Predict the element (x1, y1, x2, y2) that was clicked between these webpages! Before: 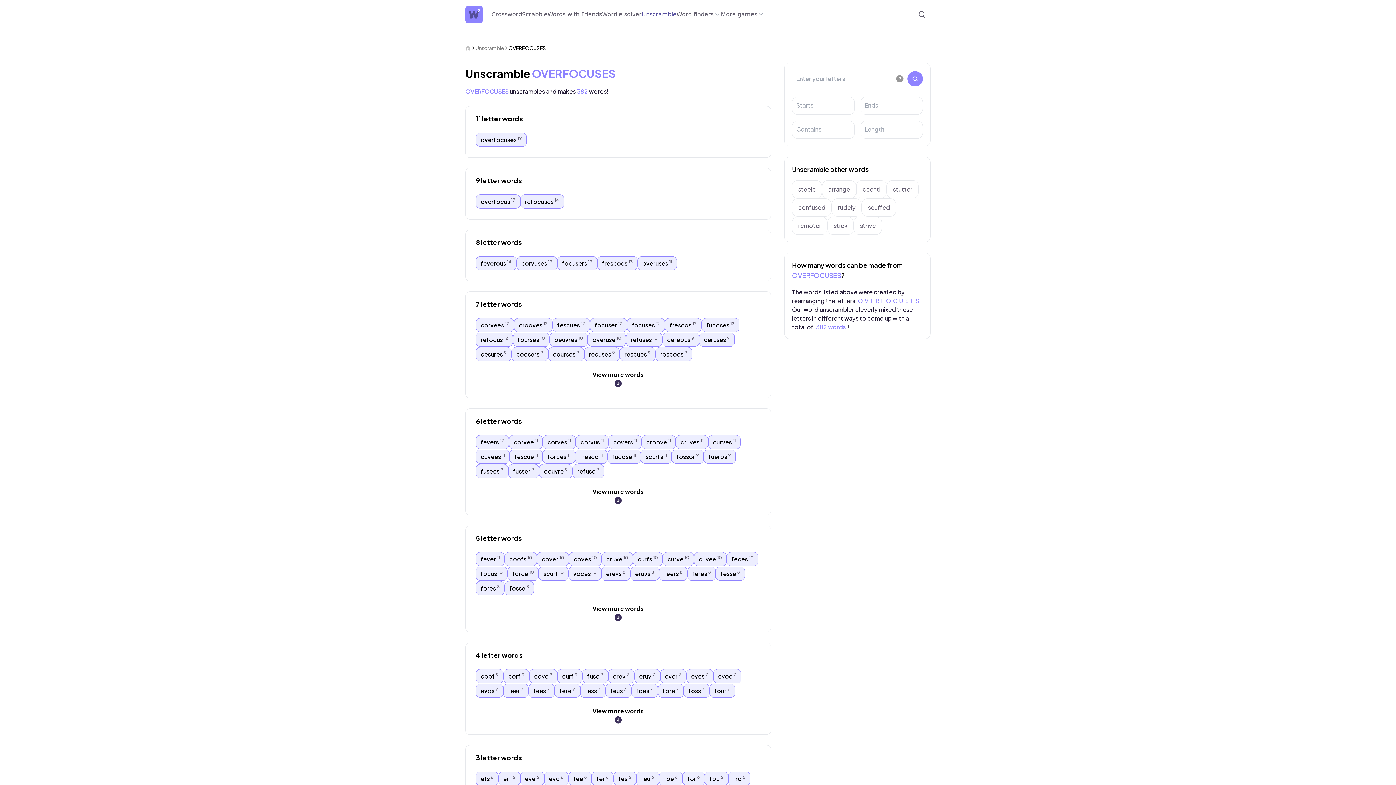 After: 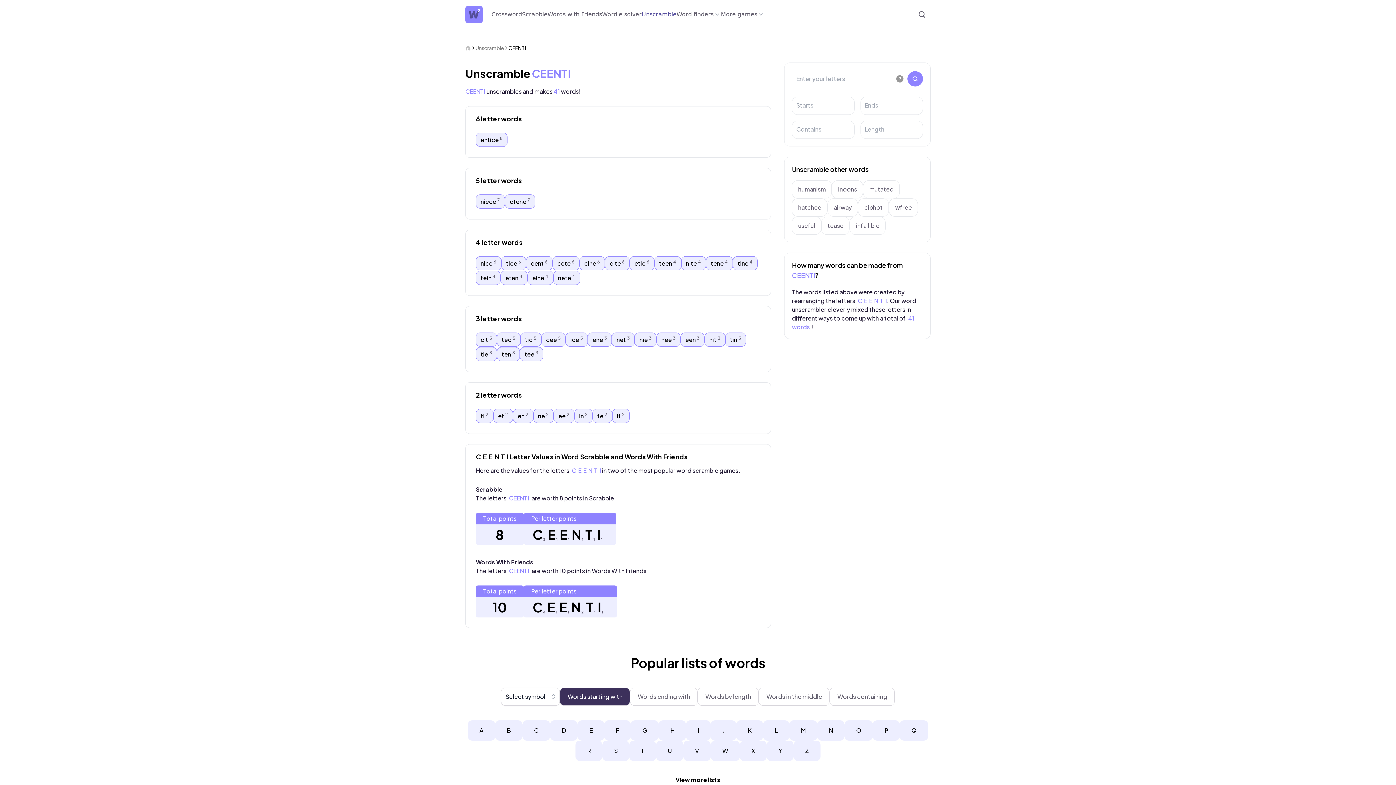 Action: label: ceenti bbox: (856, 180, 887, 198)